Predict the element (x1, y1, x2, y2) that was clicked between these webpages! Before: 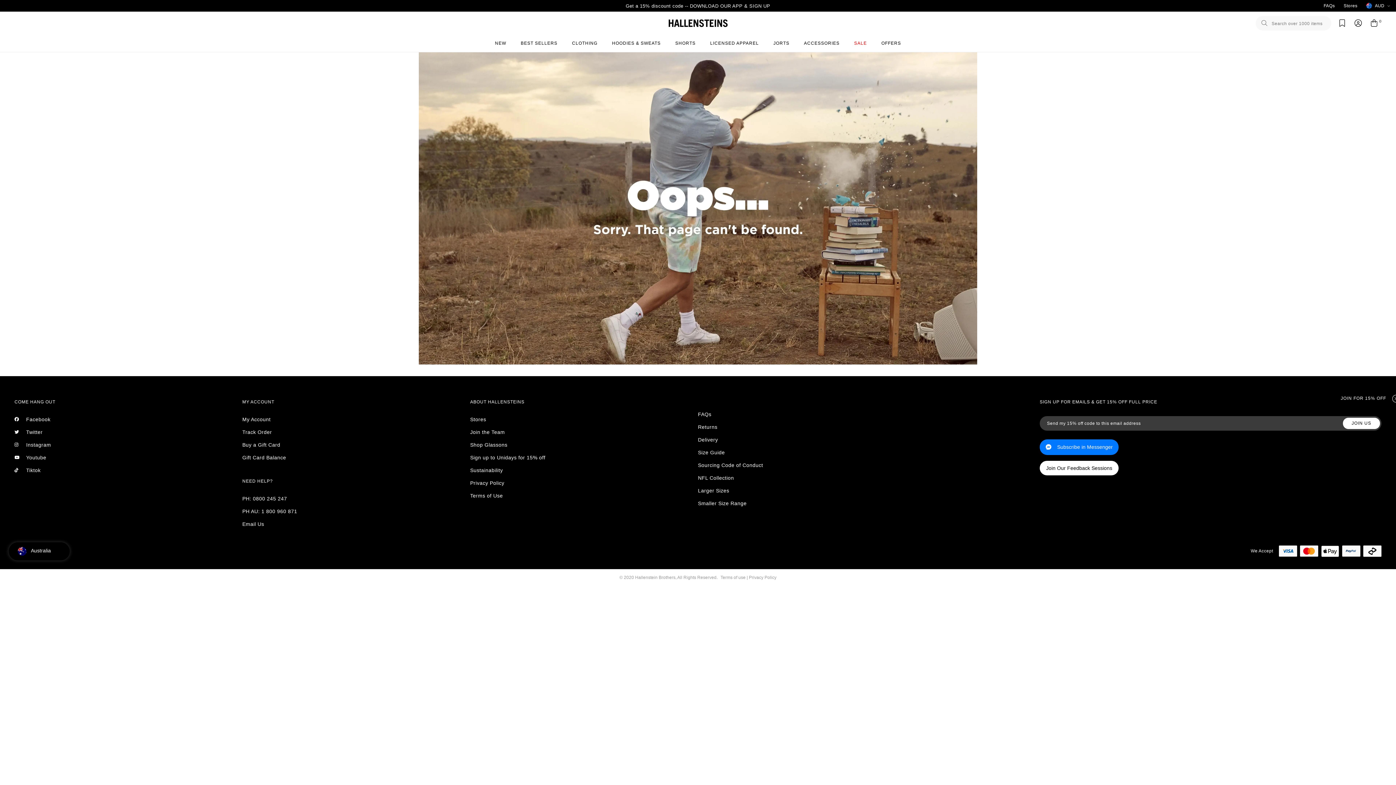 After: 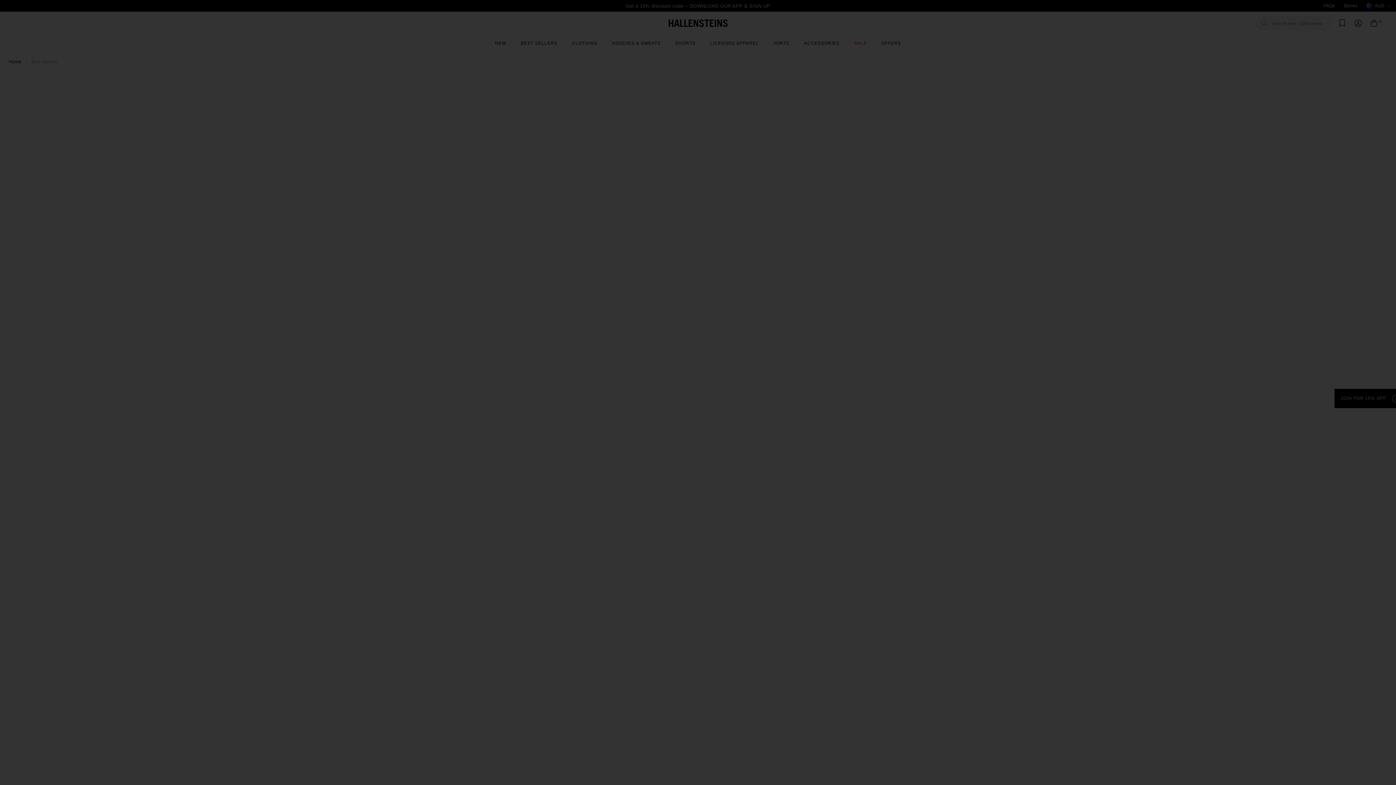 Action: label: BEST SELLERS bbox: (513, 34, 564, 52)